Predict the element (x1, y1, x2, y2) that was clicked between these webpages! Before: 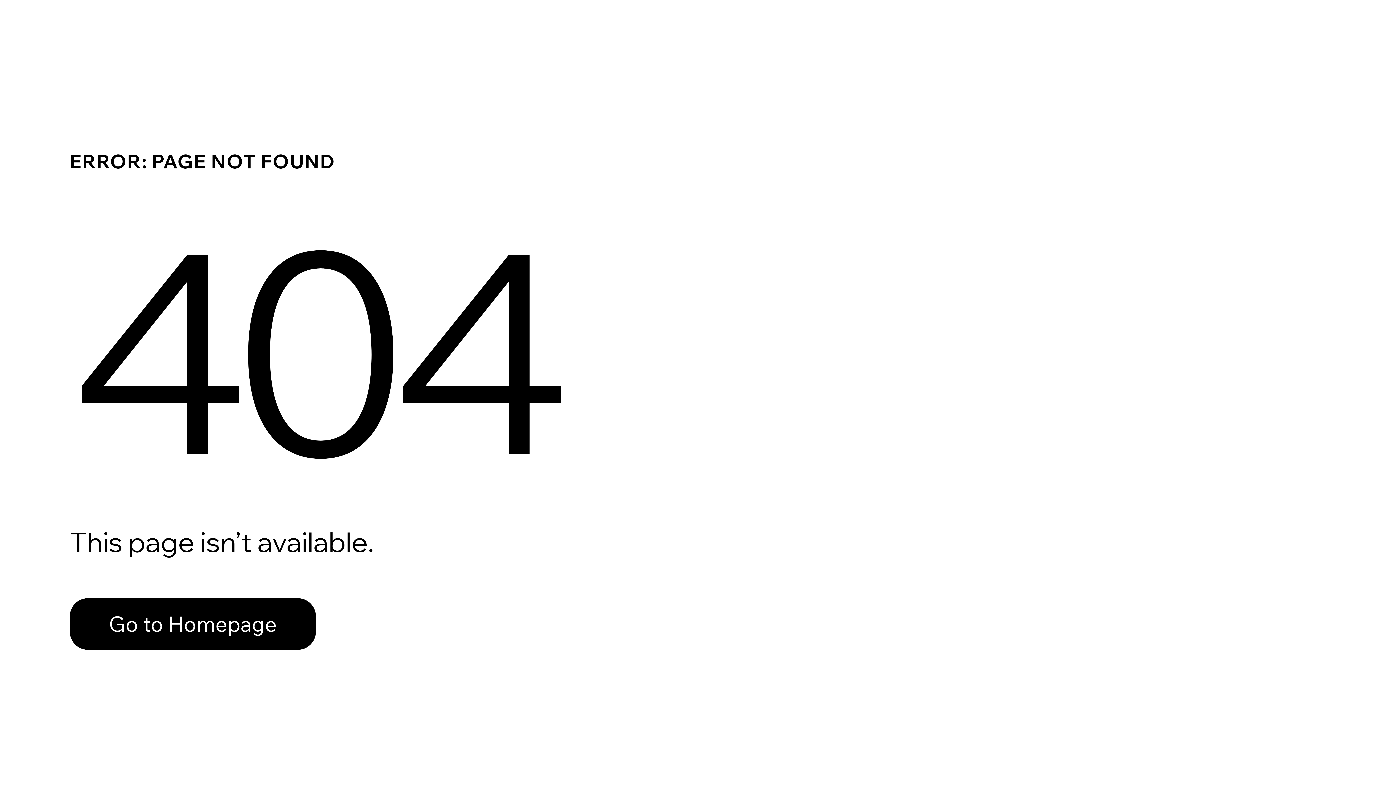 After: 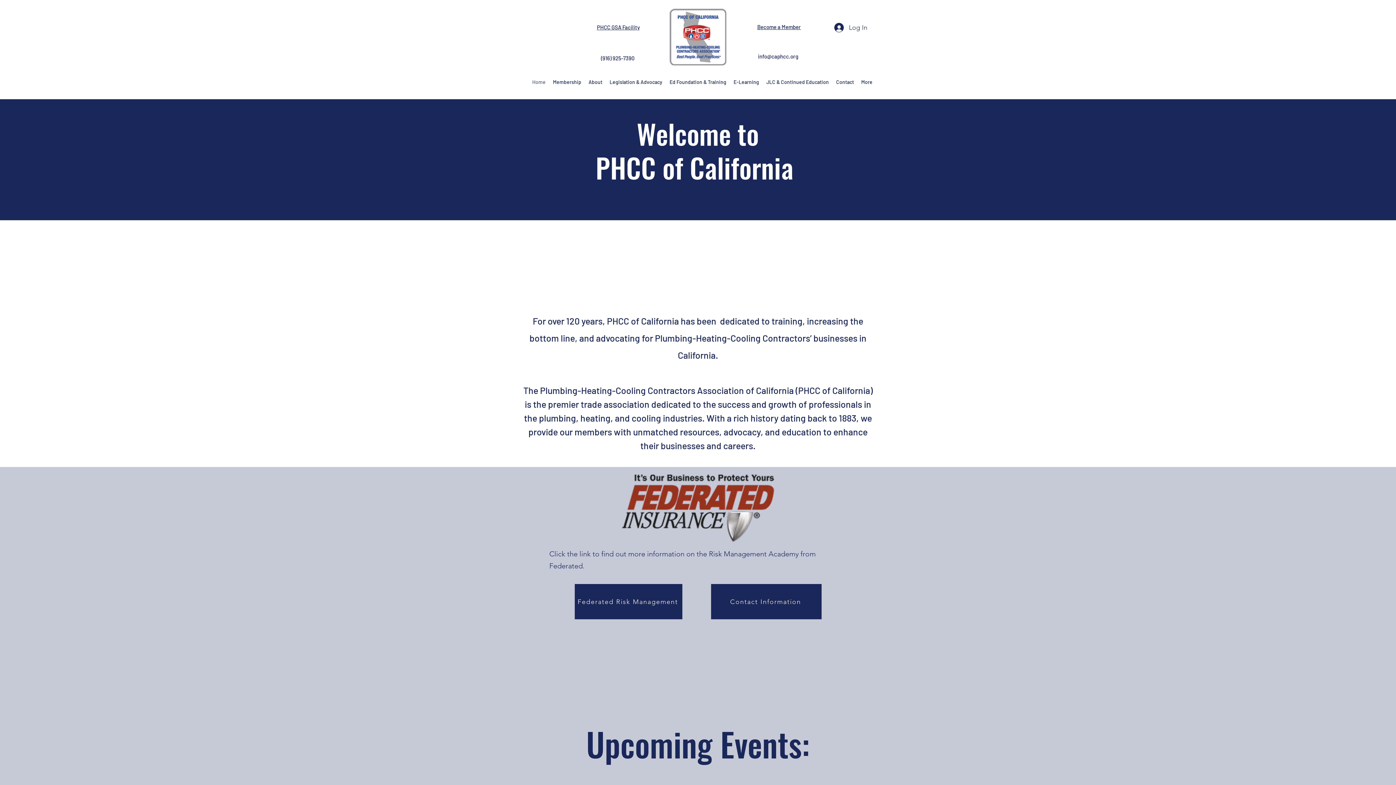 Action: bbox: (69, 598, 316, 650) label: Go to Homepage